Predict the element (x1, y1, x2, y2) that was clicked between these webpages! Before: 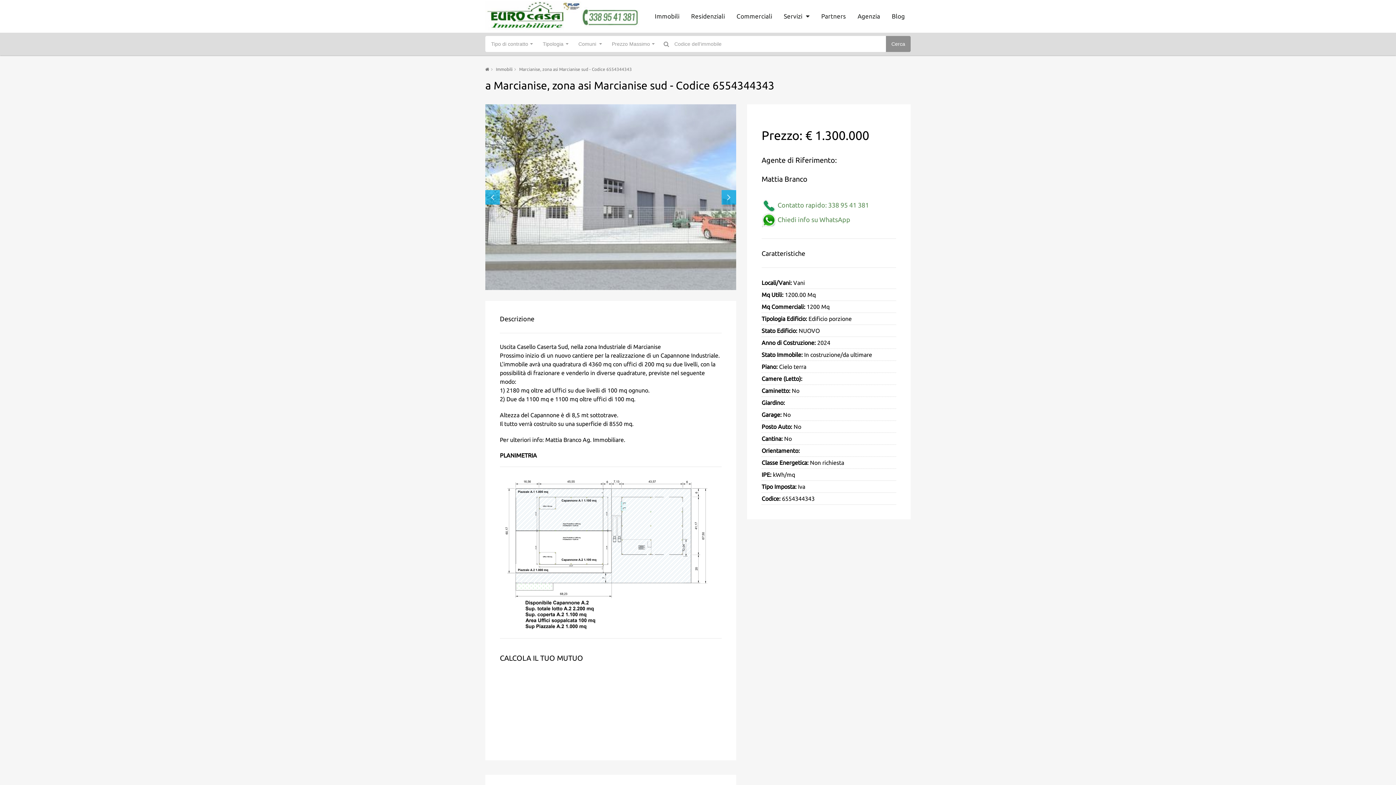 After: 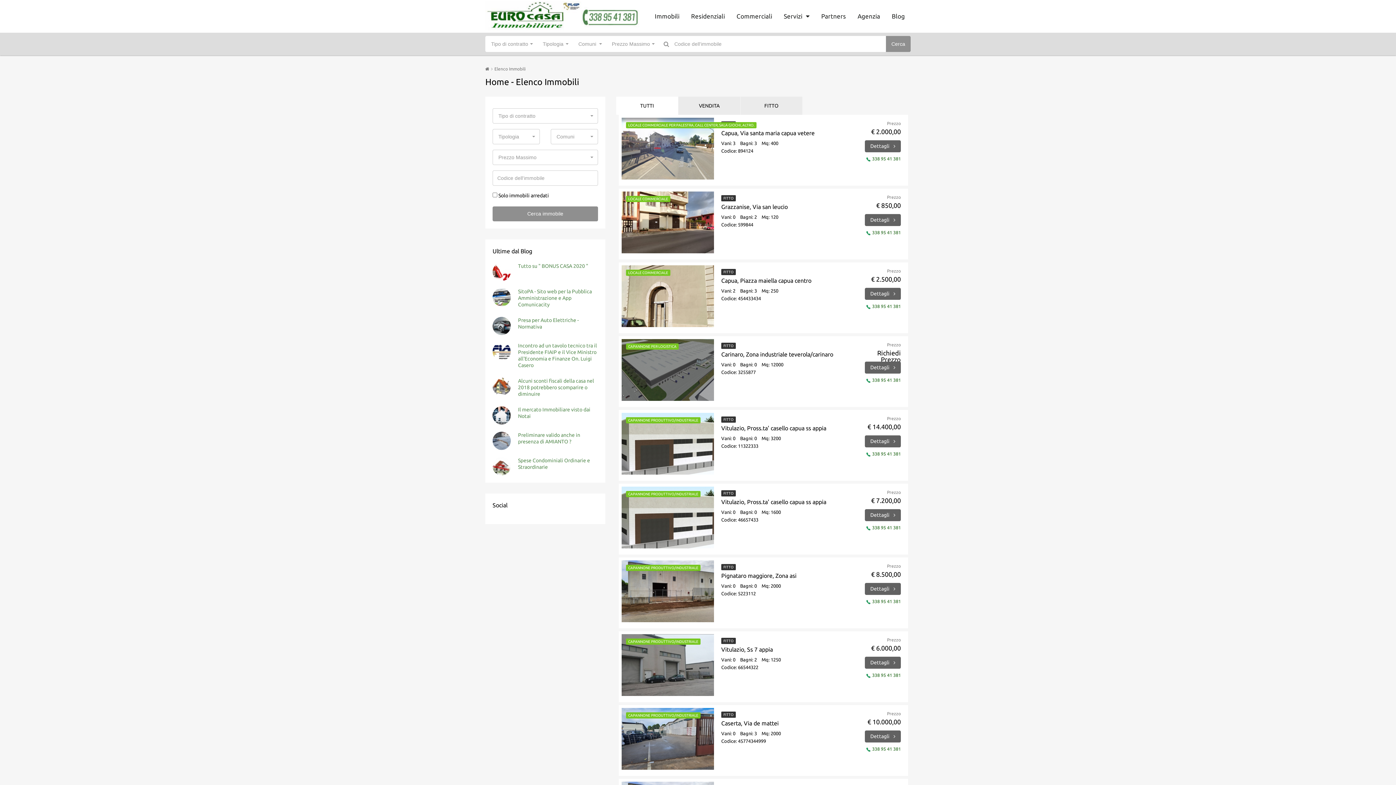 Action: label: Cerca bbox: (886, 36, 910, 52)